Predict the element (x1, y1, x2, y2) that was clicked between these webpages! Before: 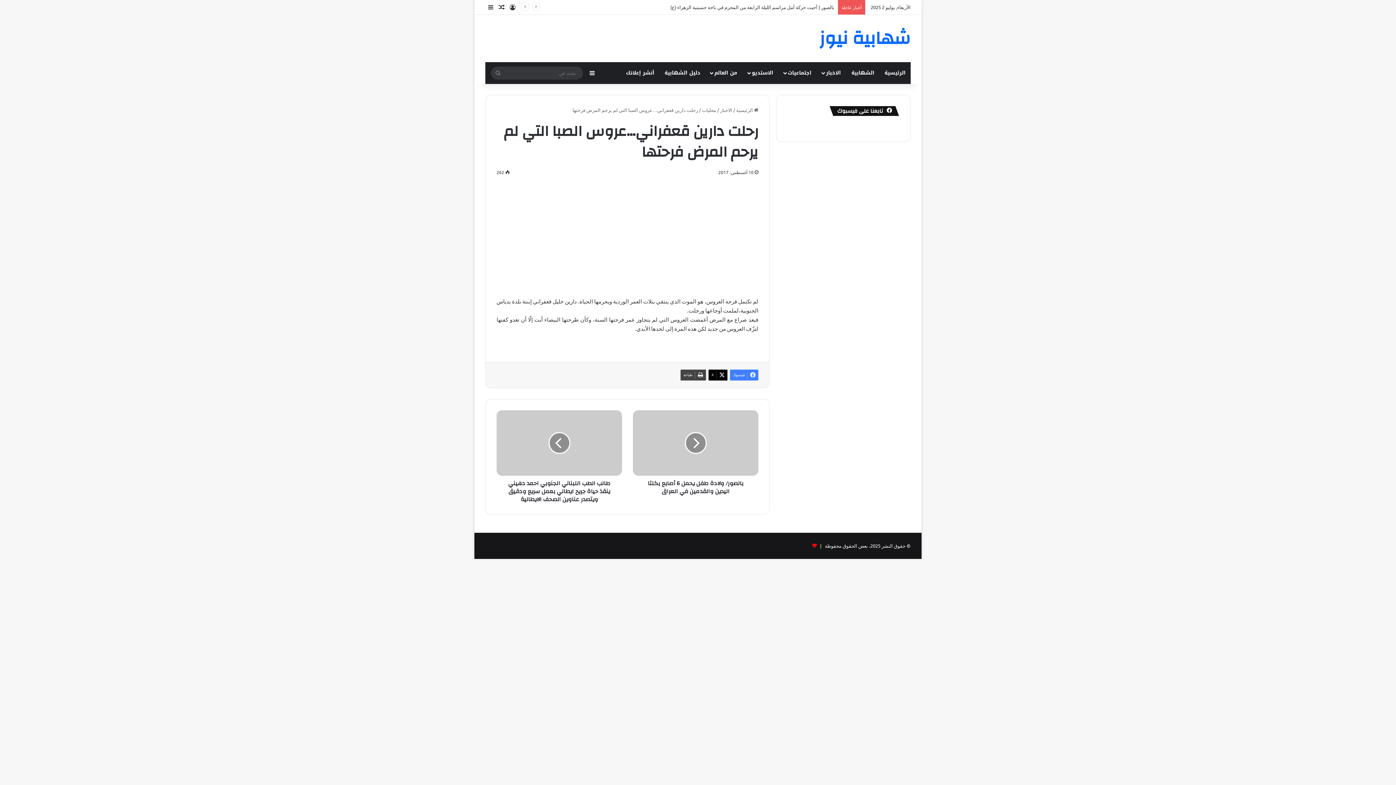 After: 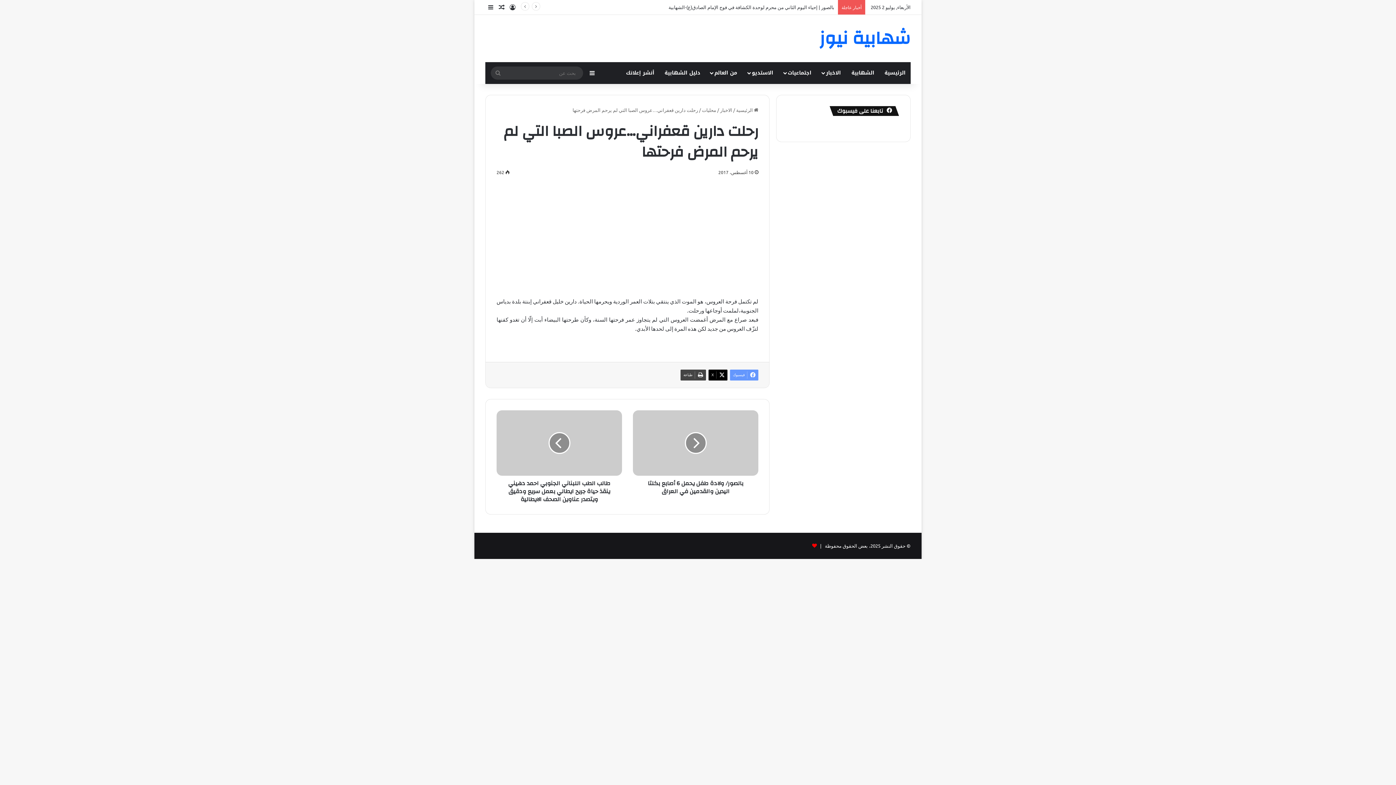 Action: bbox: (730, 369, 758, 380) label: فيسبوك